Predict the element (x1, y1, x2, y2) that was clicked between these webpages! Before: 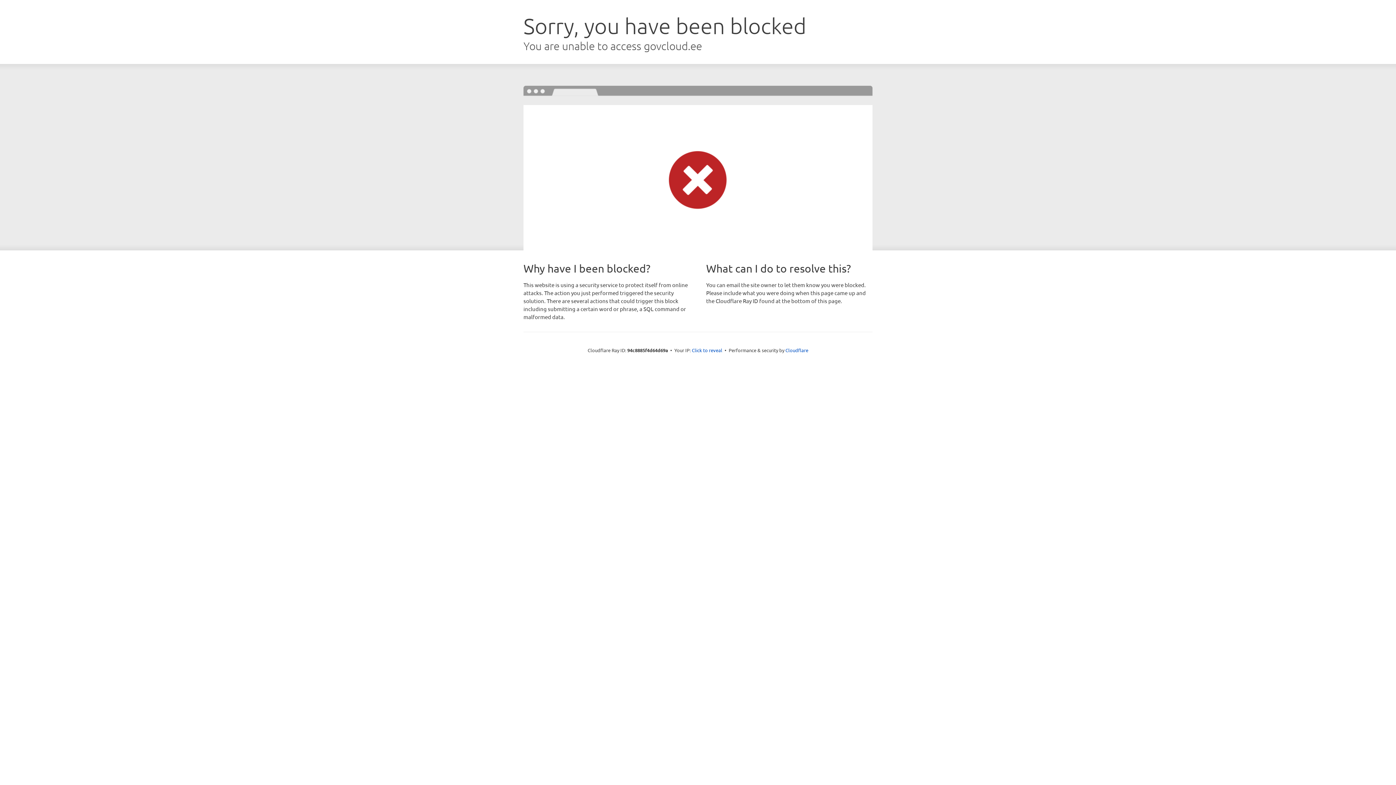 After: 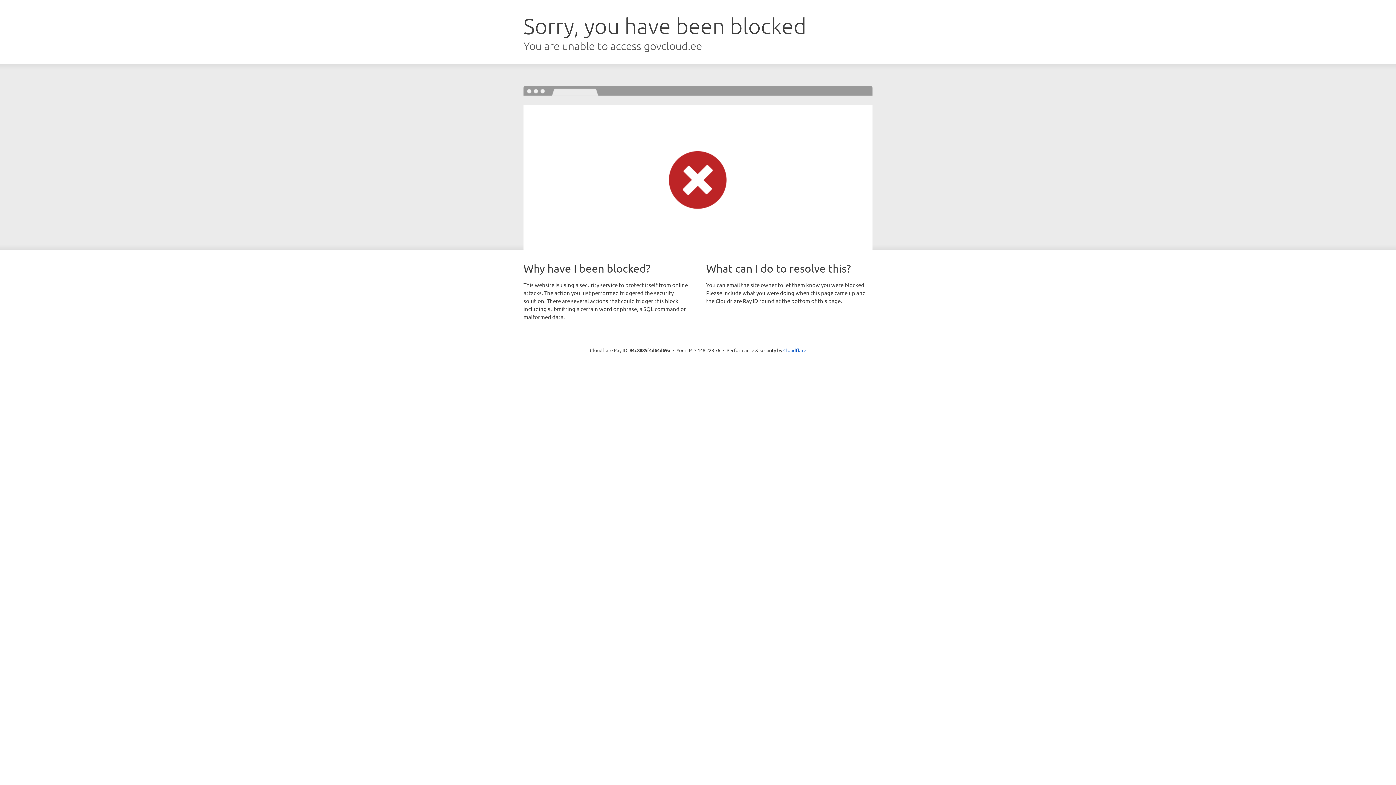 Action: label: Click to reveal bbox: (692, 346, 722, 353)